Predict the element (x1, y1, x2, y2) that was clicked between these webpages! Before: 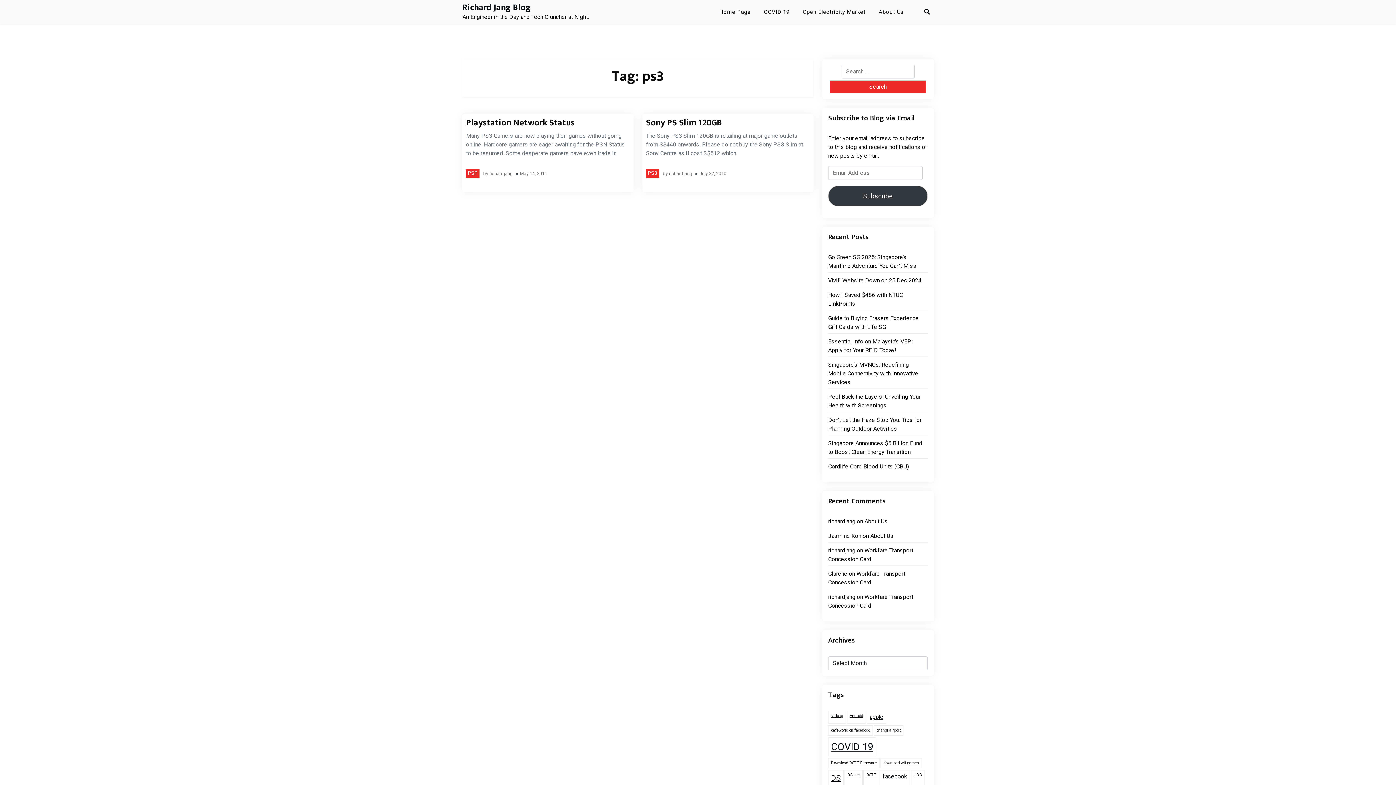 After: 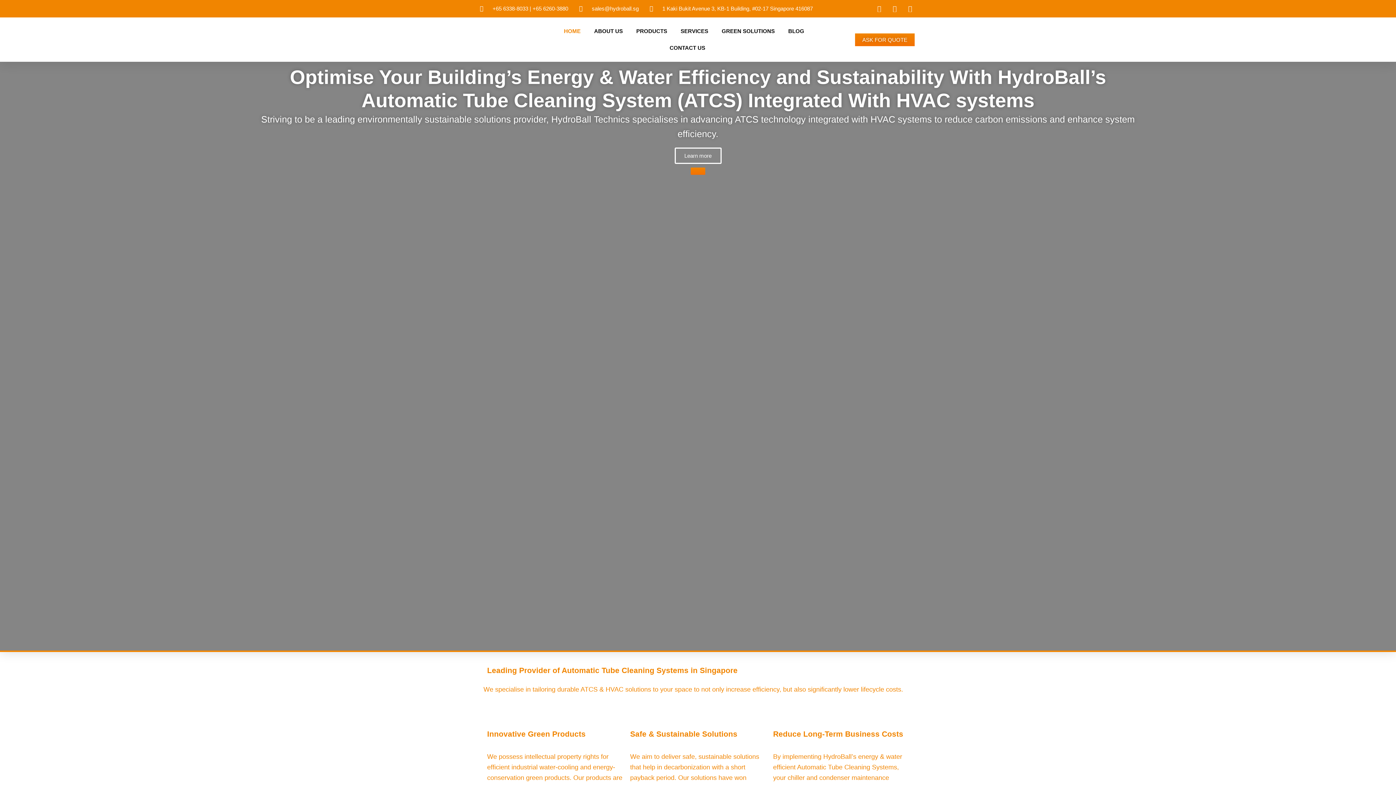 Action: label: Jasmine Koh bbox: (828, 532, 861, 539)